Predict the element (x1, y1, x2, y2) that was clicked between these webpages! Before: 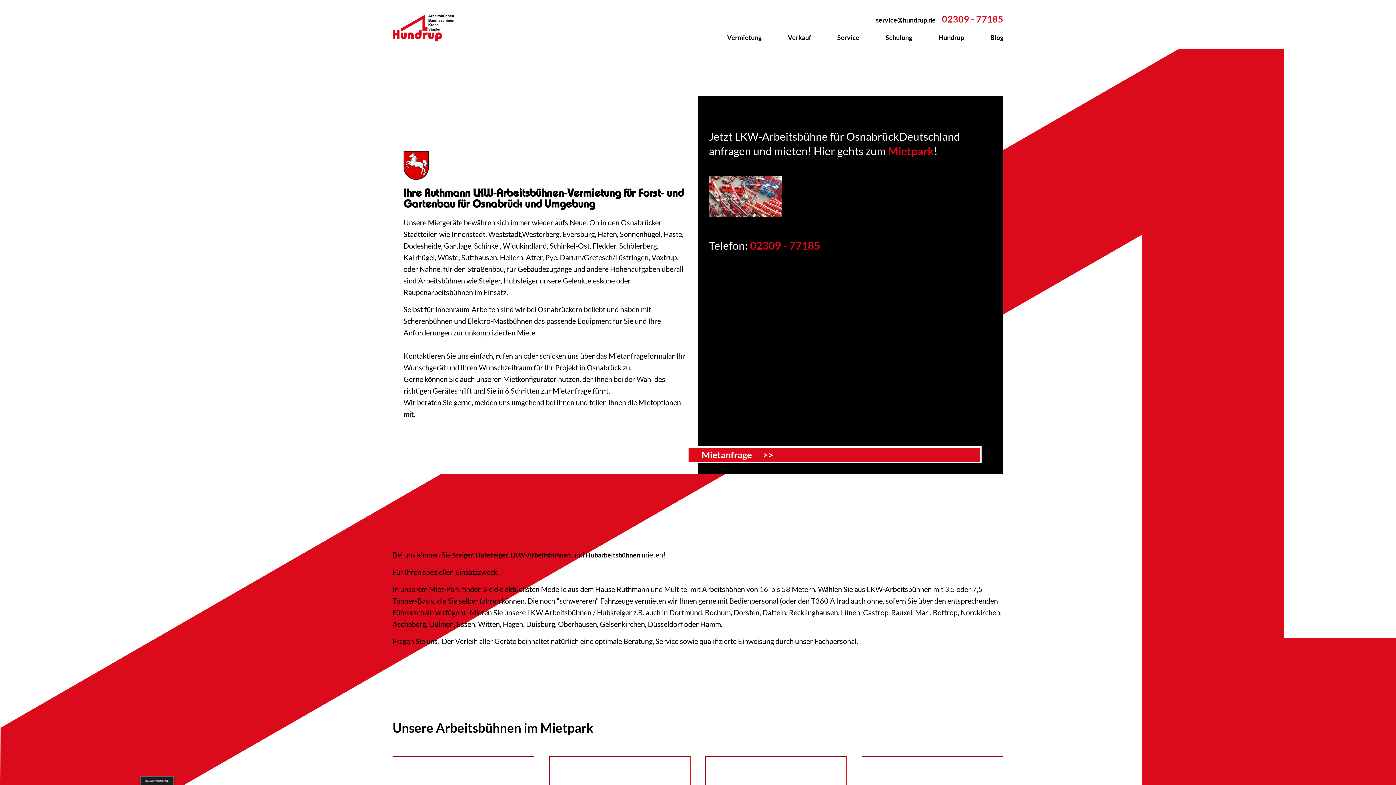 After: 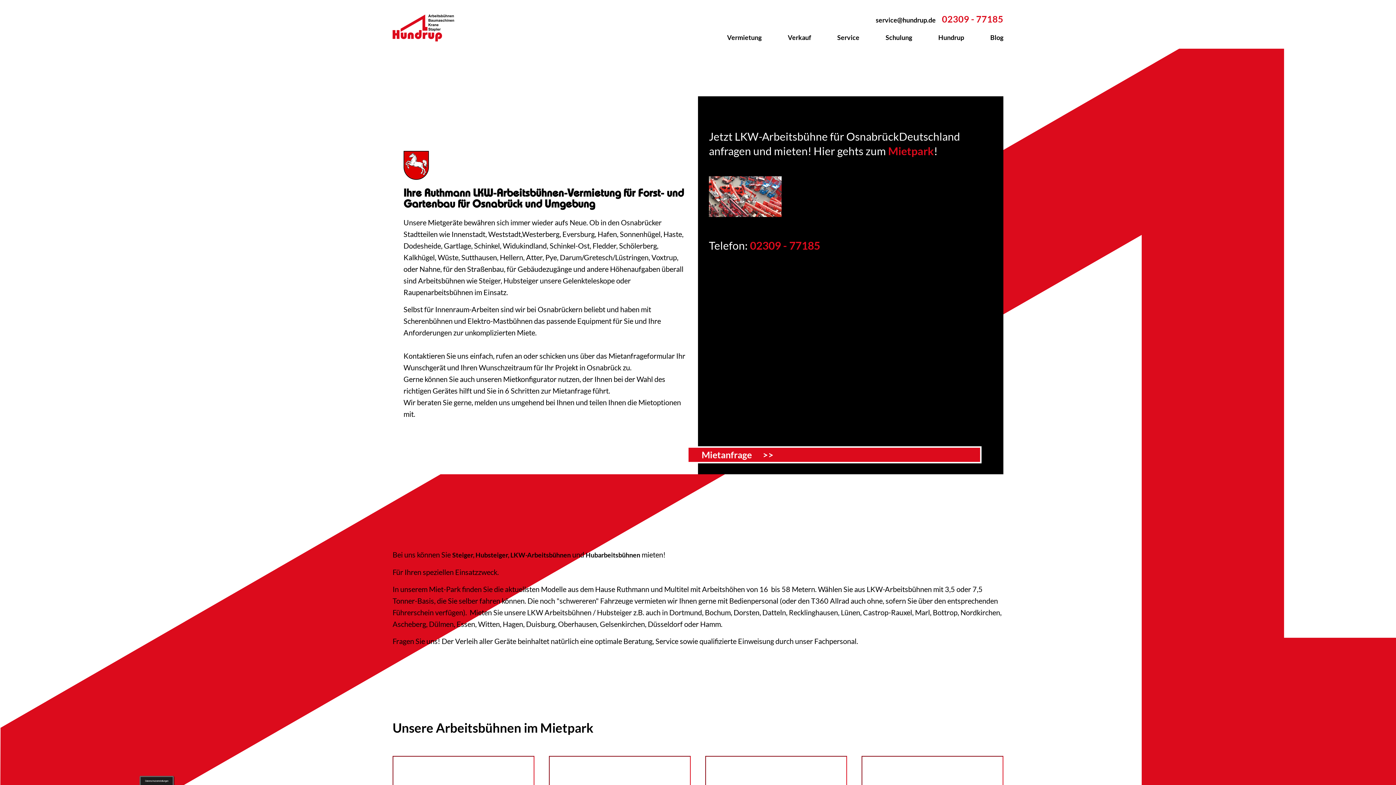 Action: bbox: (942, 13, 1003, 24) label: 02309 - 77185